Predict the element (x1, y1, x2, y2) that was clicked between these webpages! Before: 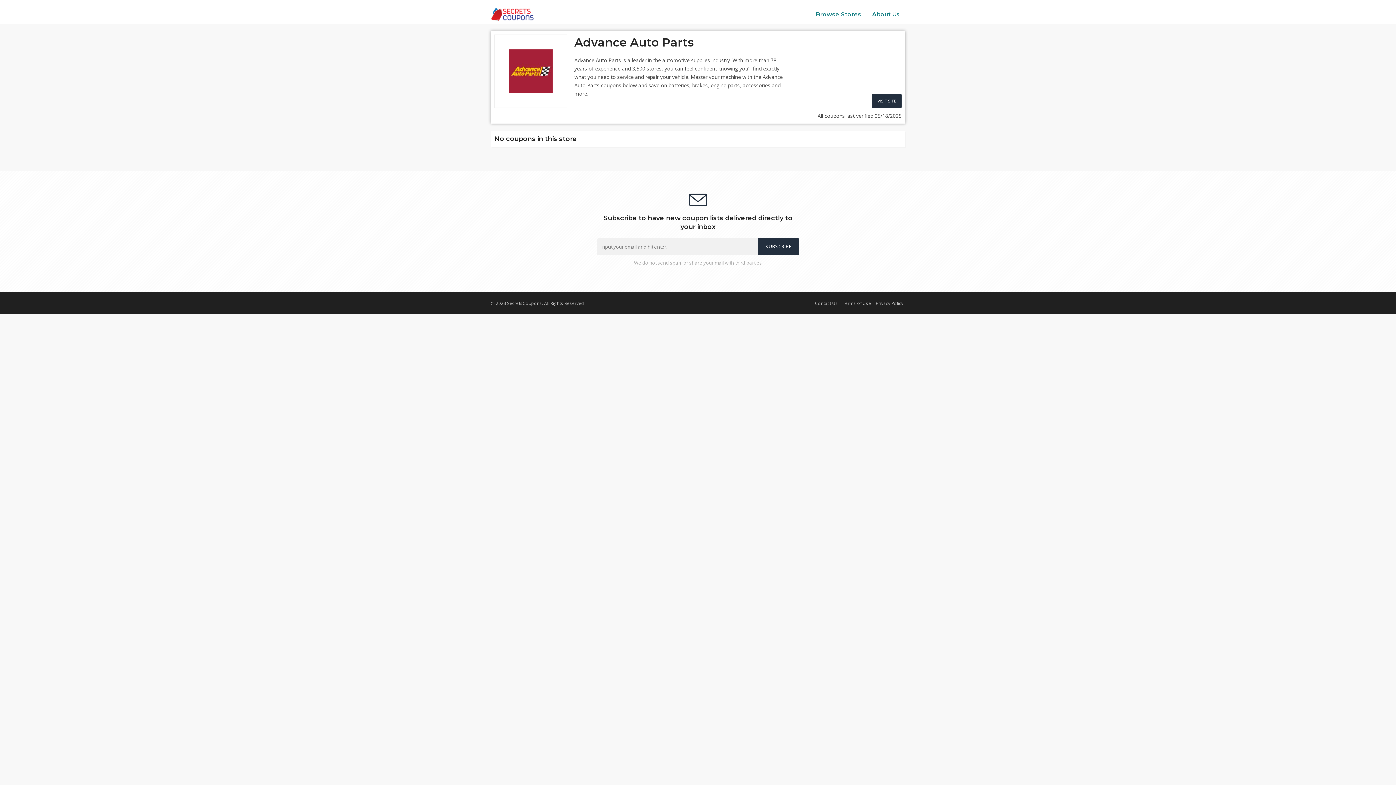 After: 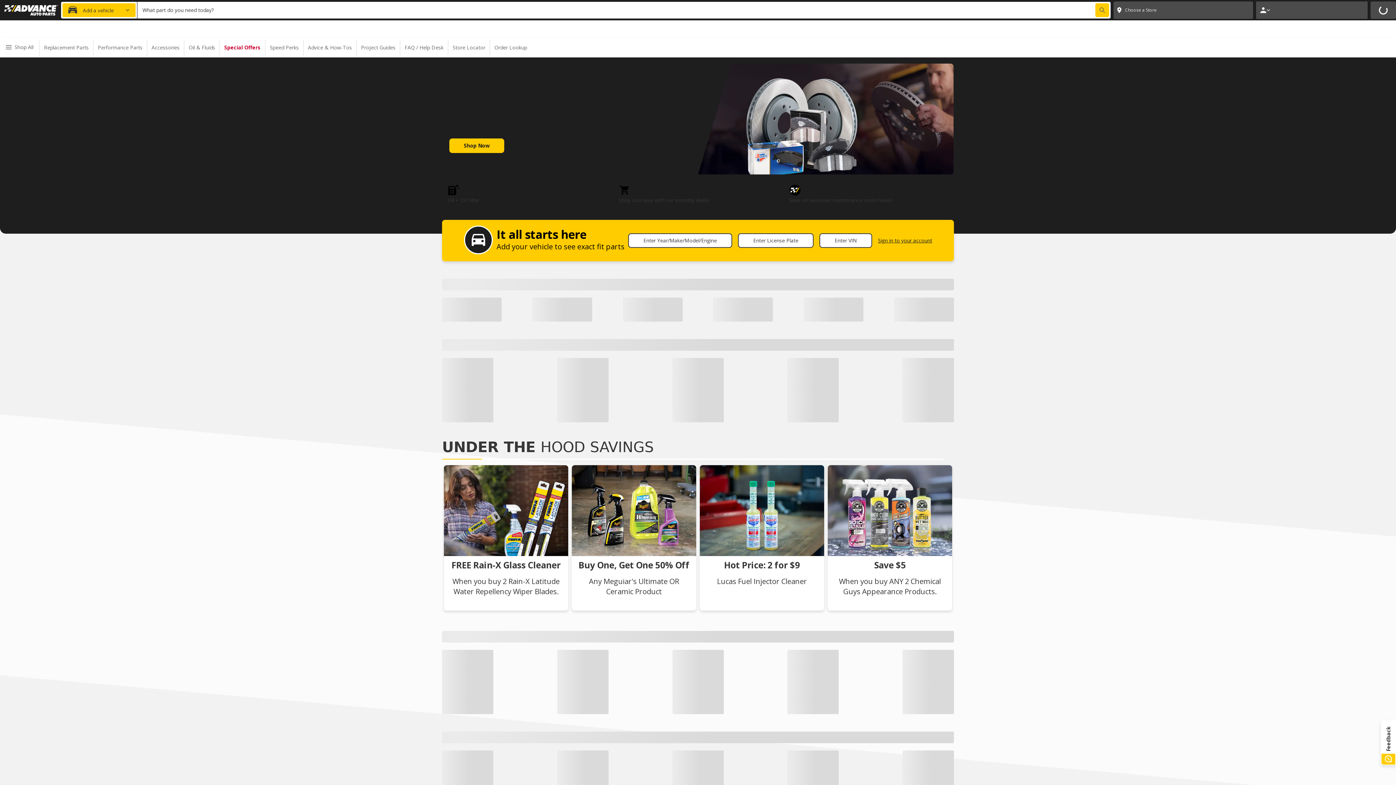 Action: bbox: (574, 35, 693, 49) label: Advance Auto Parts